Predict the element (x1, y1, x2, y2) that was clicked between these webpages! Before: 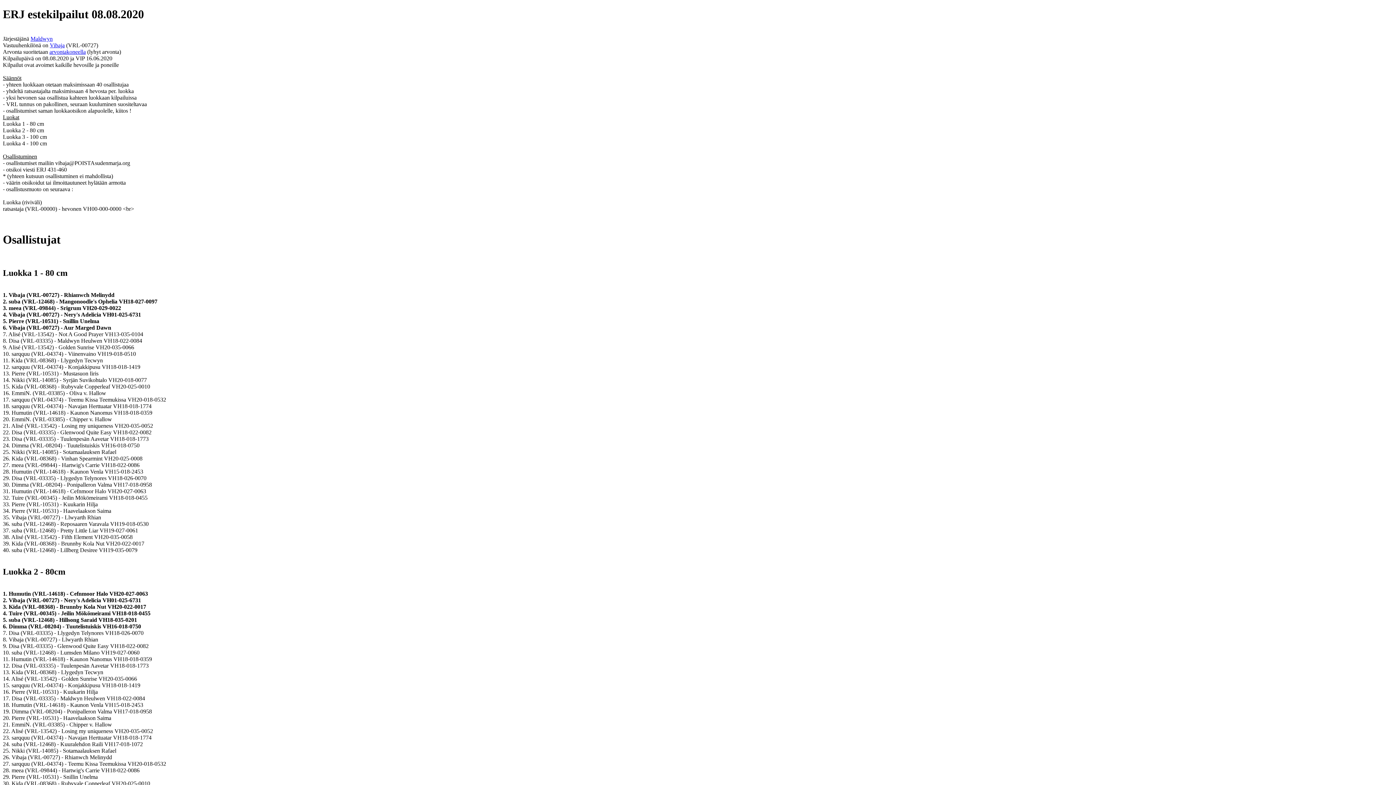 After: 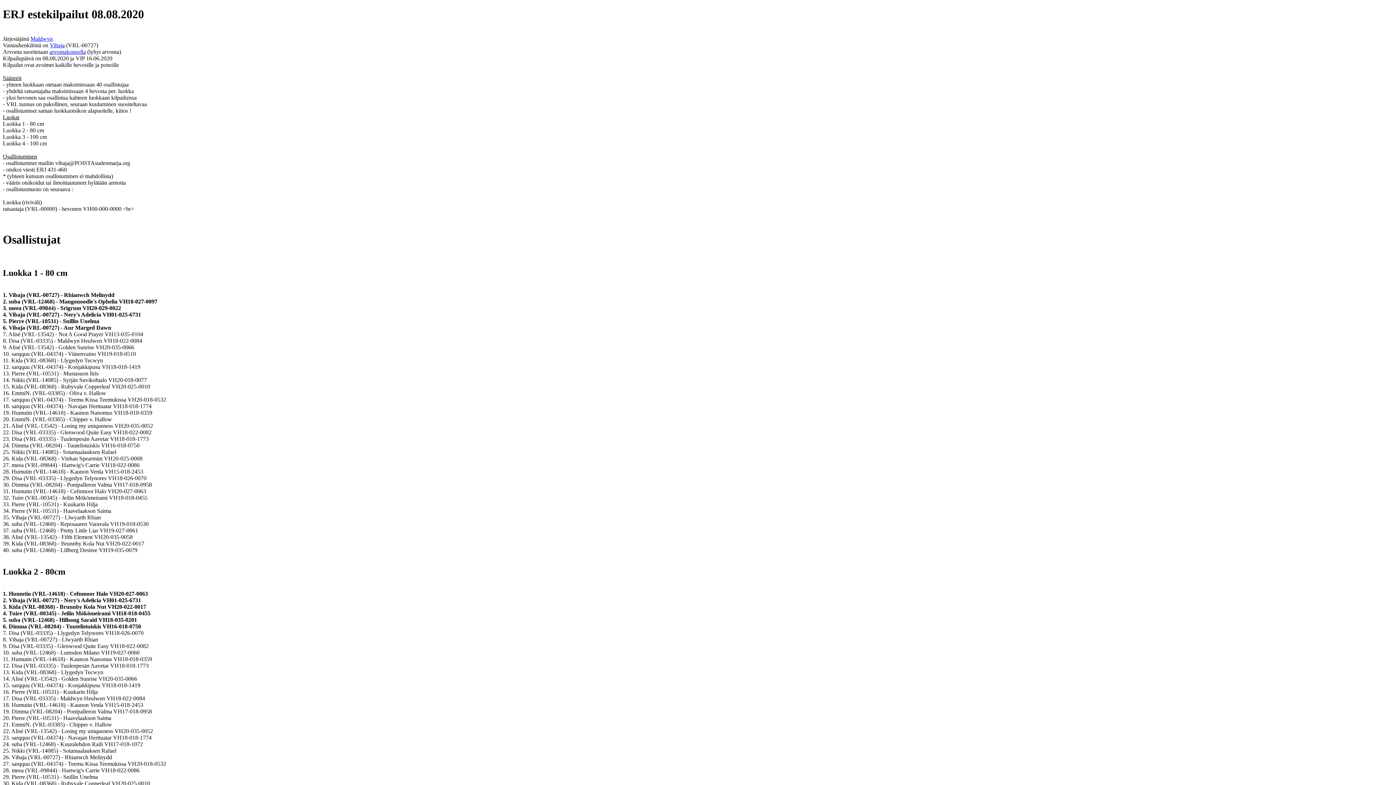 Action: label: Vibaja bbox: (49, 42, 64, 48)